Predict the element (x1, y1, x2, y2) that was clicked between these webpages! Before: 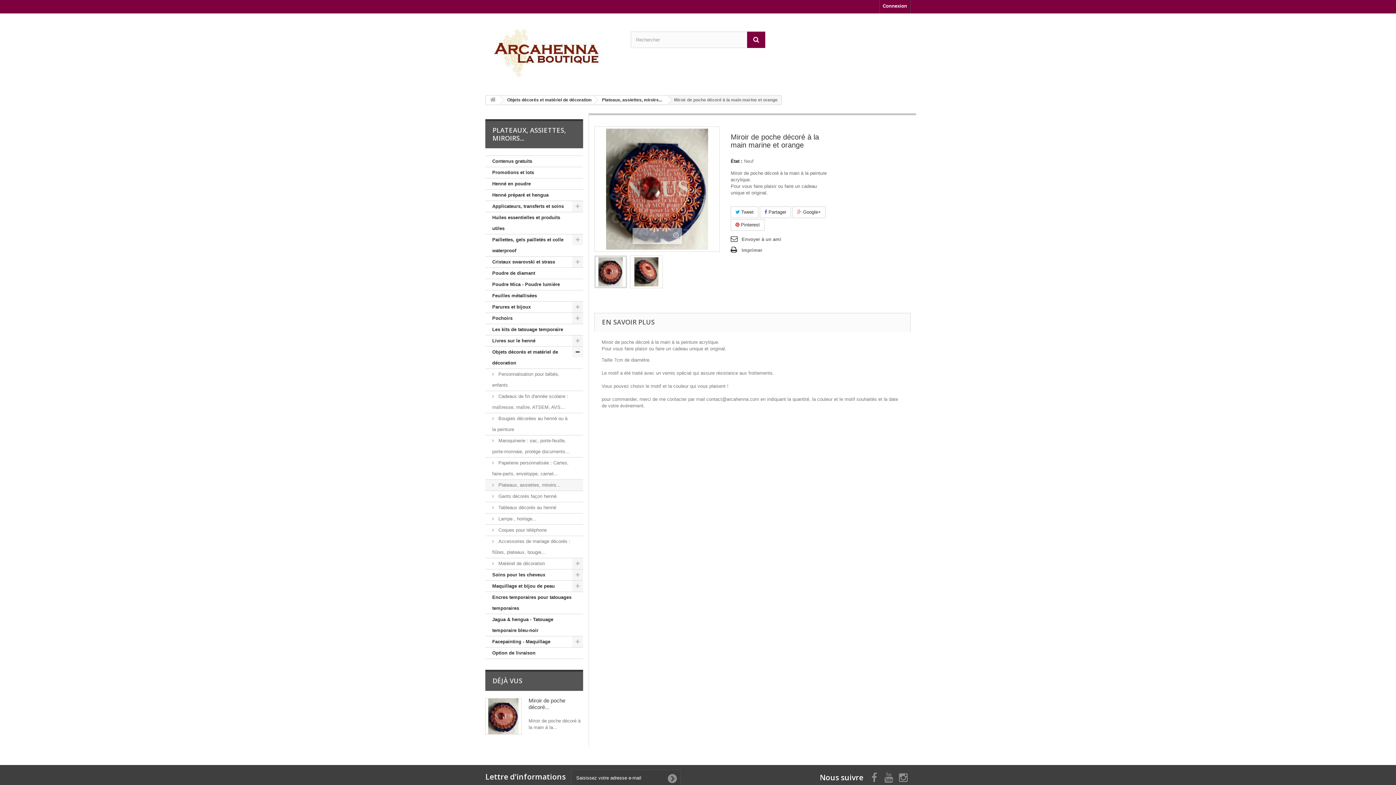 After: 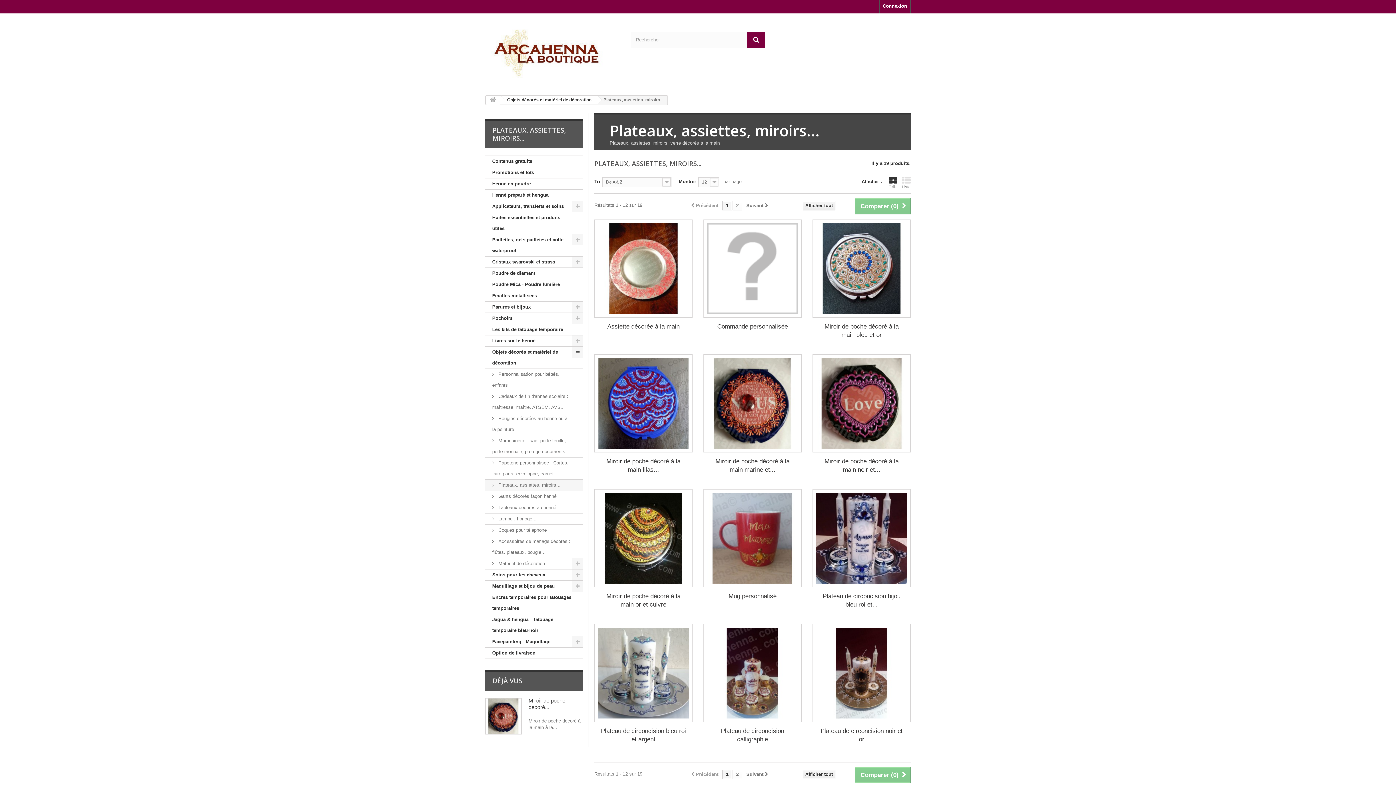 Action: label: Plateaux, assiettes, miroirs... bbox: (594, 95, 667, 104)